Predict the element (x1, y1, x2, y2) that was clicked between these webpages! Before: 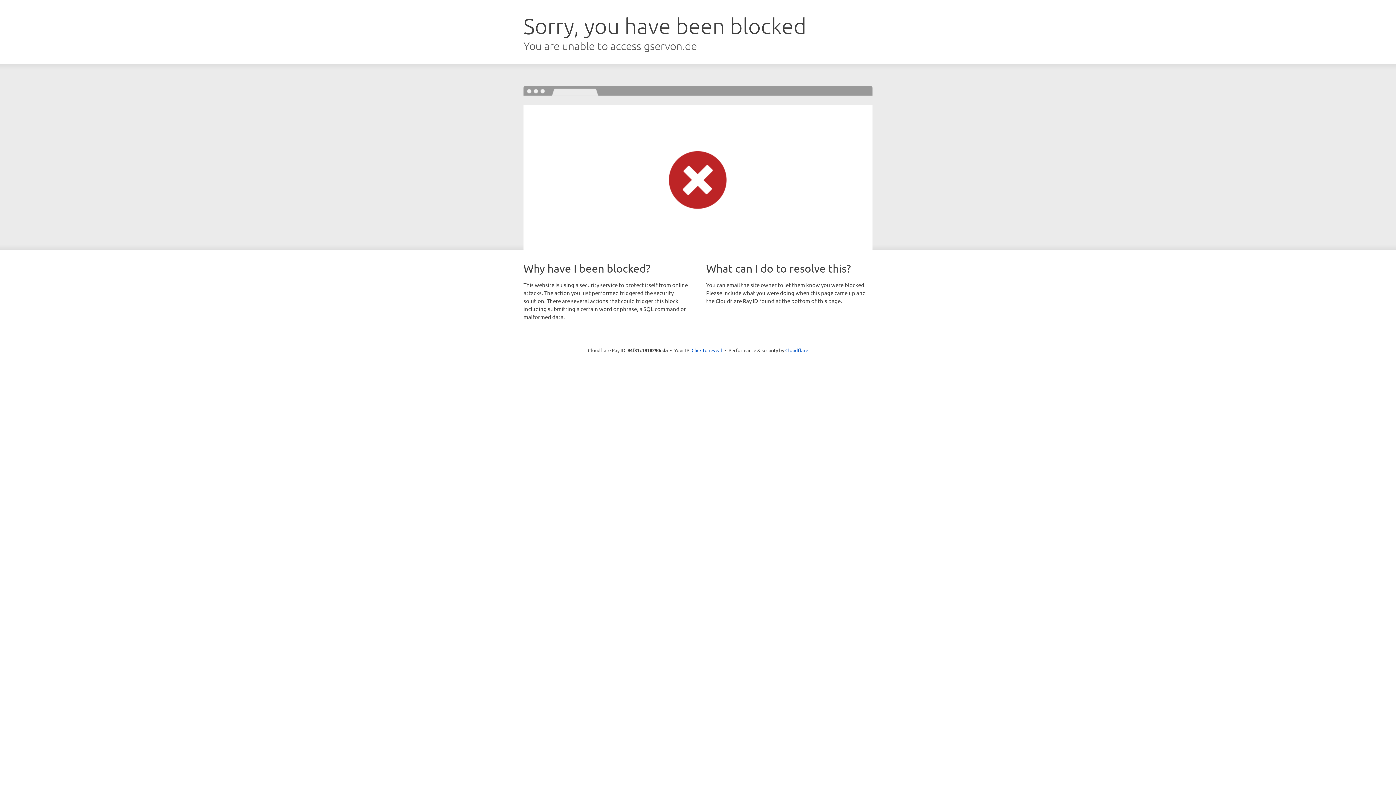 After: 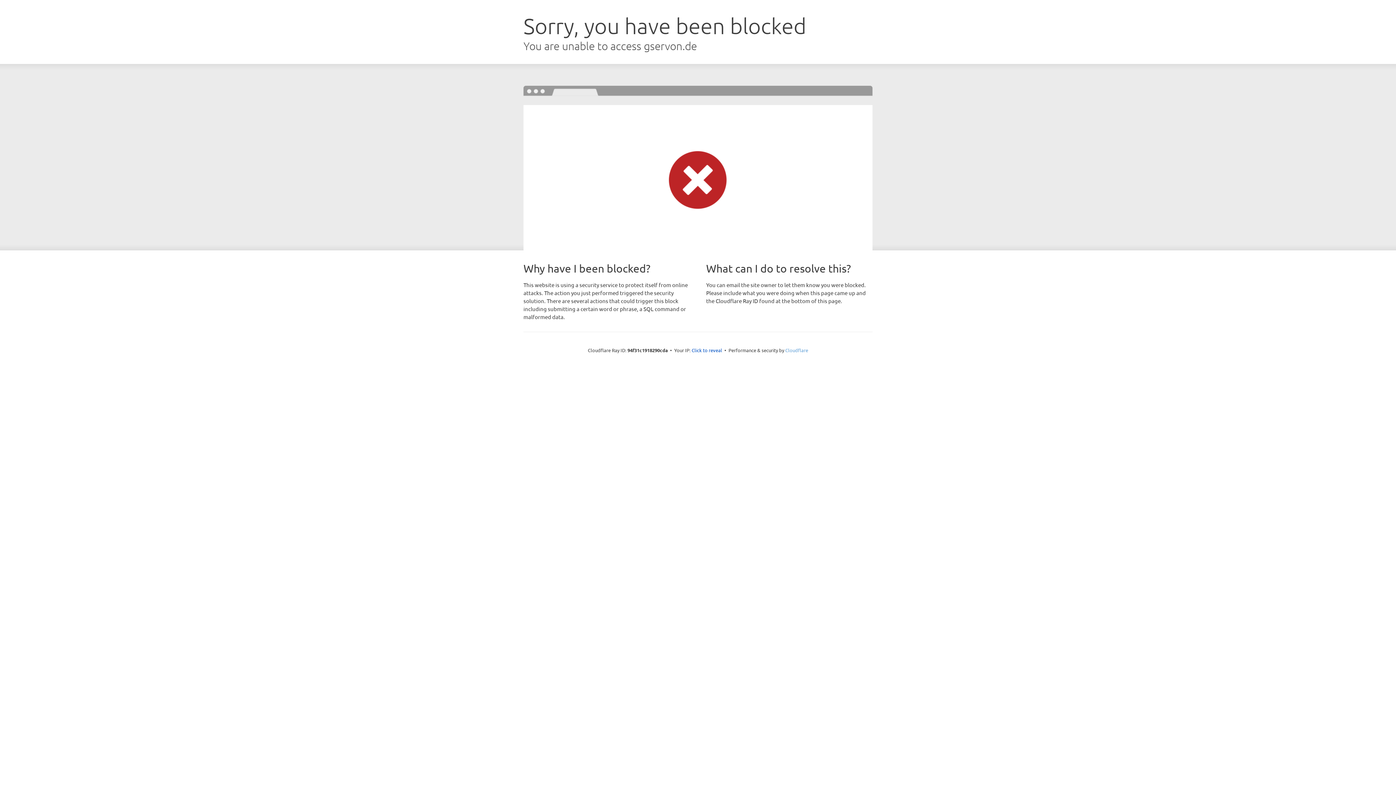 Action: bbox: (785, 347, 808, 353) label: Cloudflare